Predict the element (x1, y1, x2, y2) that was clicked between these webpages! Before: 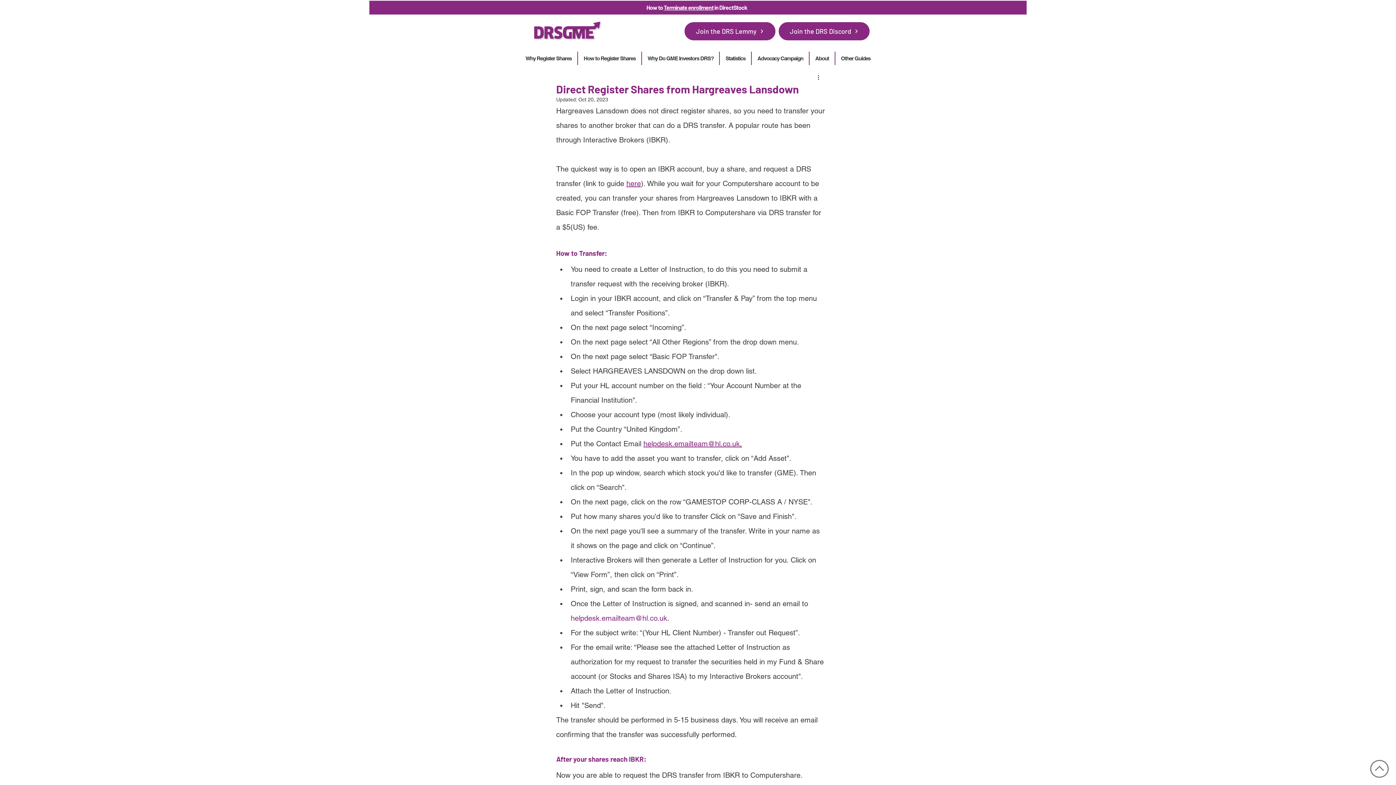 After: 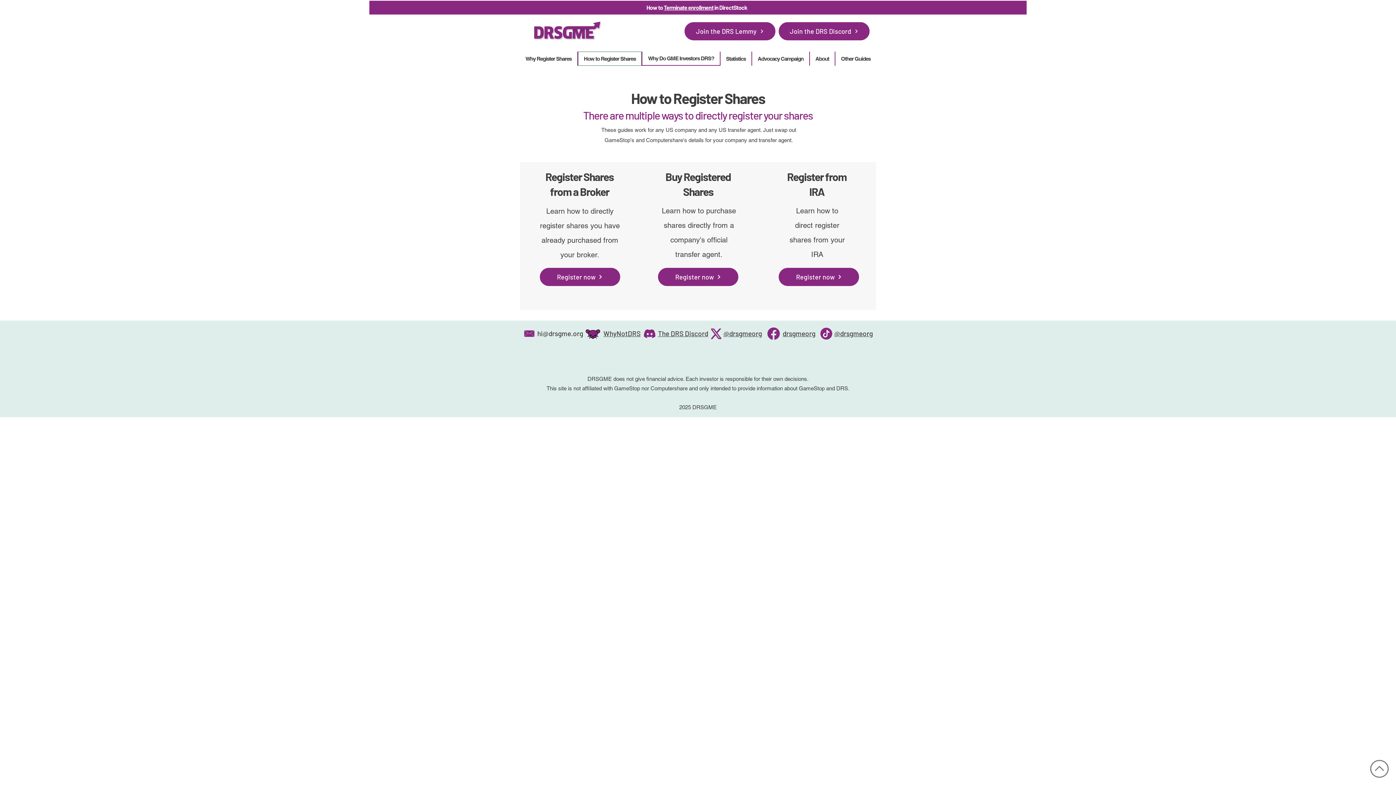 Action: bbox: (578, 51, 641, 65) label: How to Register Shares